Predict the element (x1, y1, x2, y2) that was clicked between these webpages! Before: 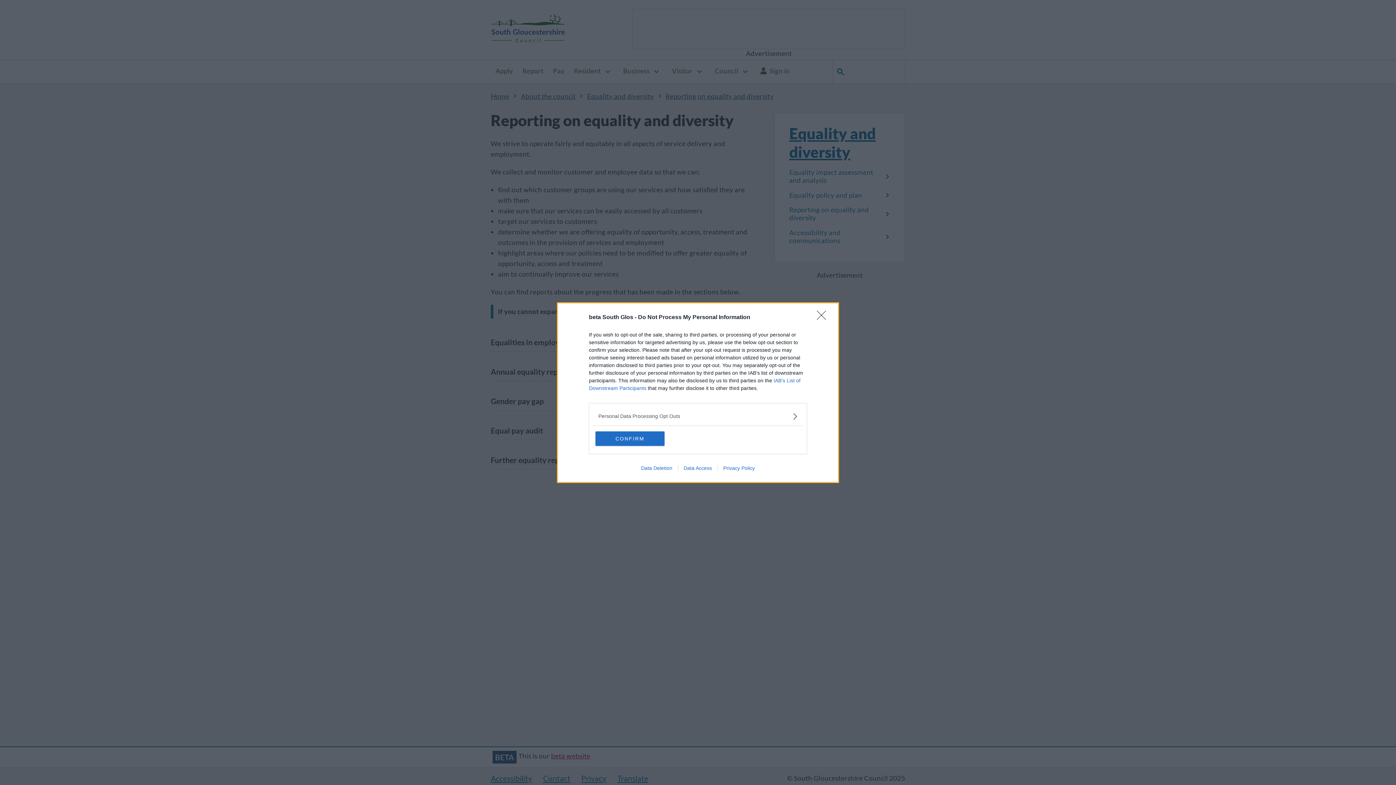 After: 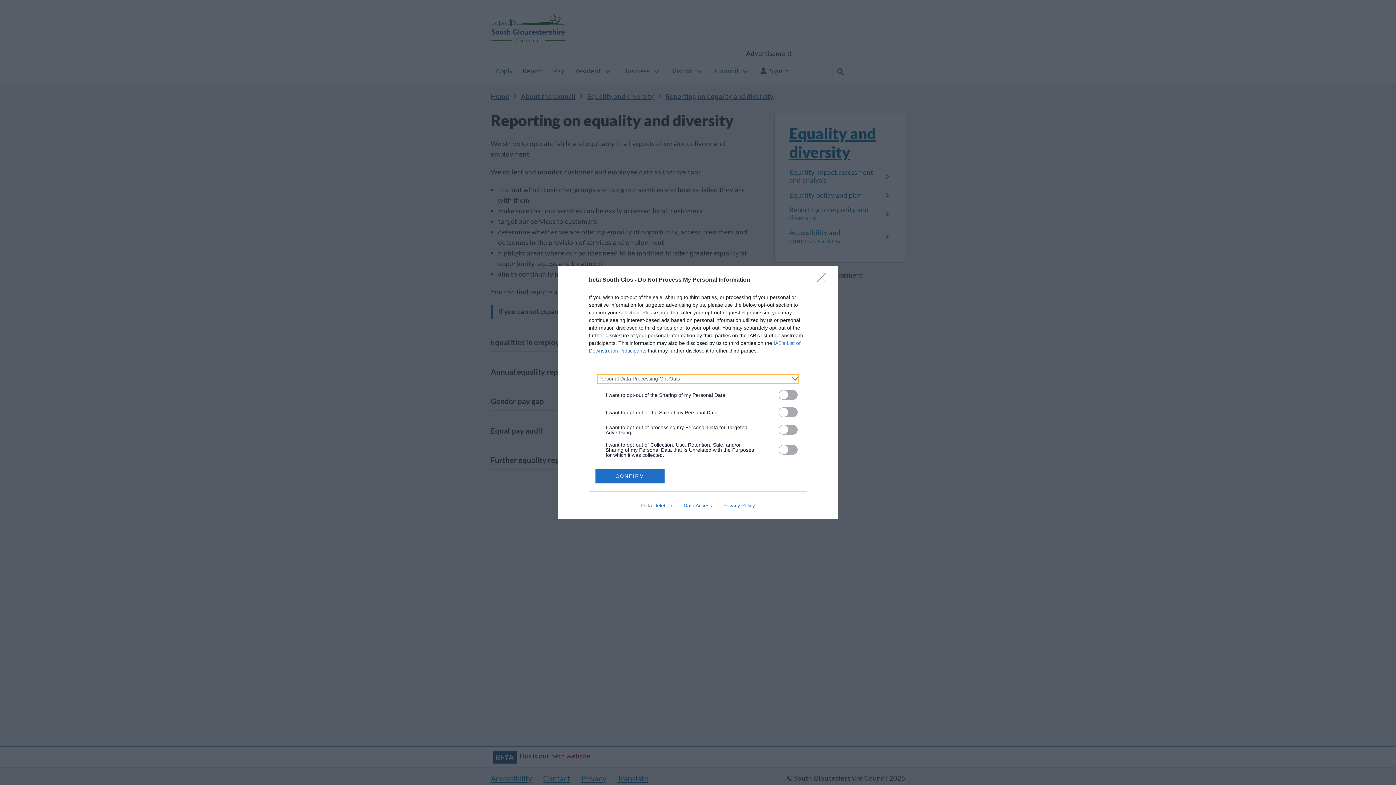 Action: label: Opt-Outs bbox: (598, 412, 797, 420)